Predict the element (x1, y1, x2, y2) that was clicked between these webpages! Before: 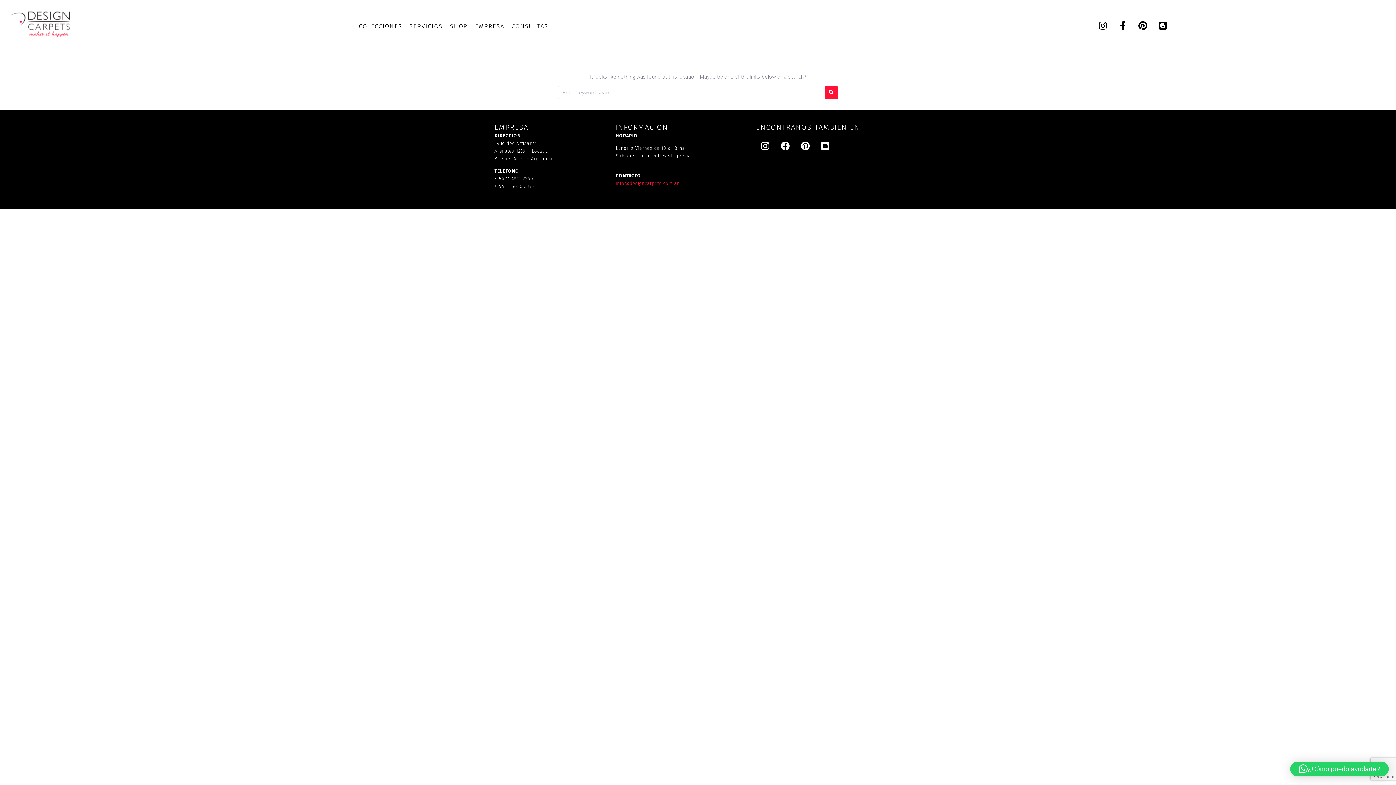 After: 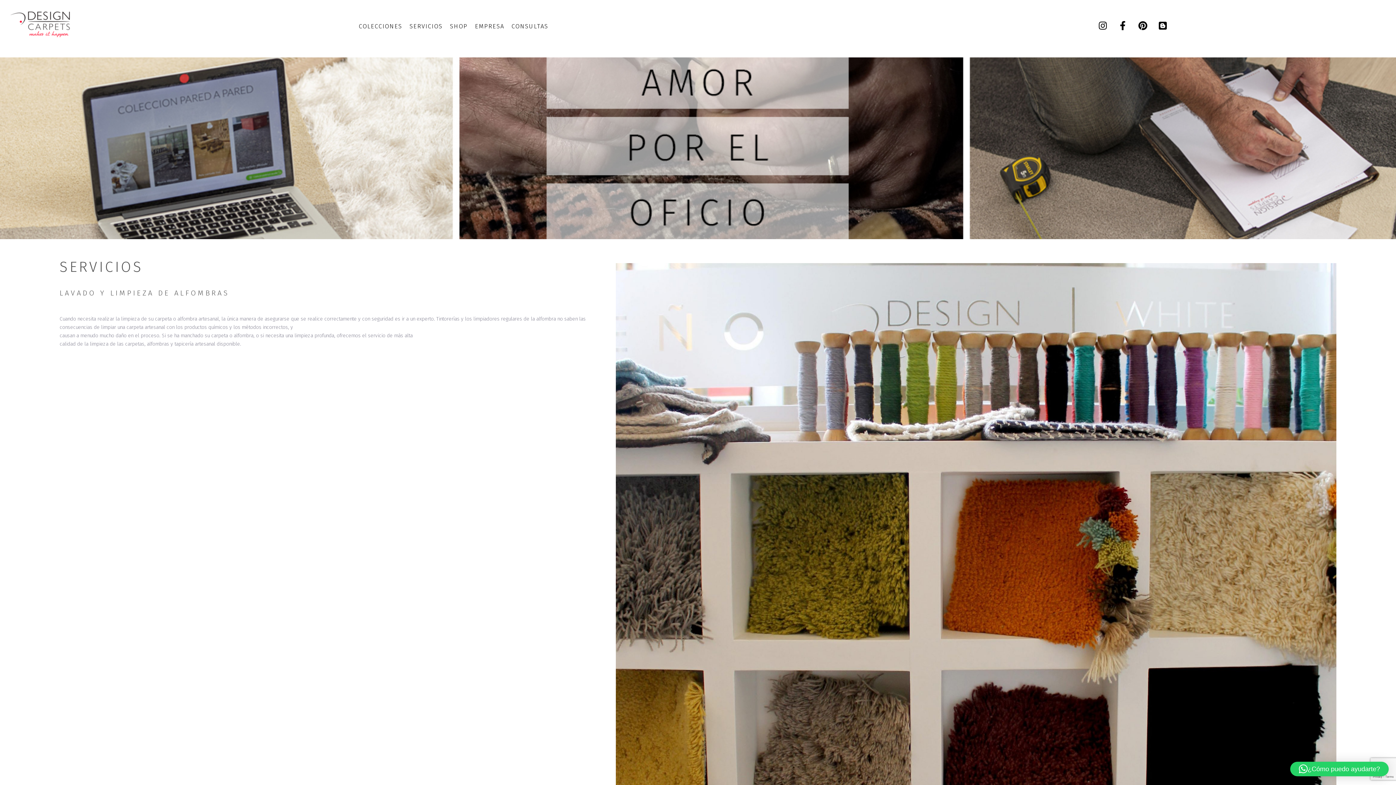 Action: bbox: (409, 21, 442, 30) label: SERVICIOS